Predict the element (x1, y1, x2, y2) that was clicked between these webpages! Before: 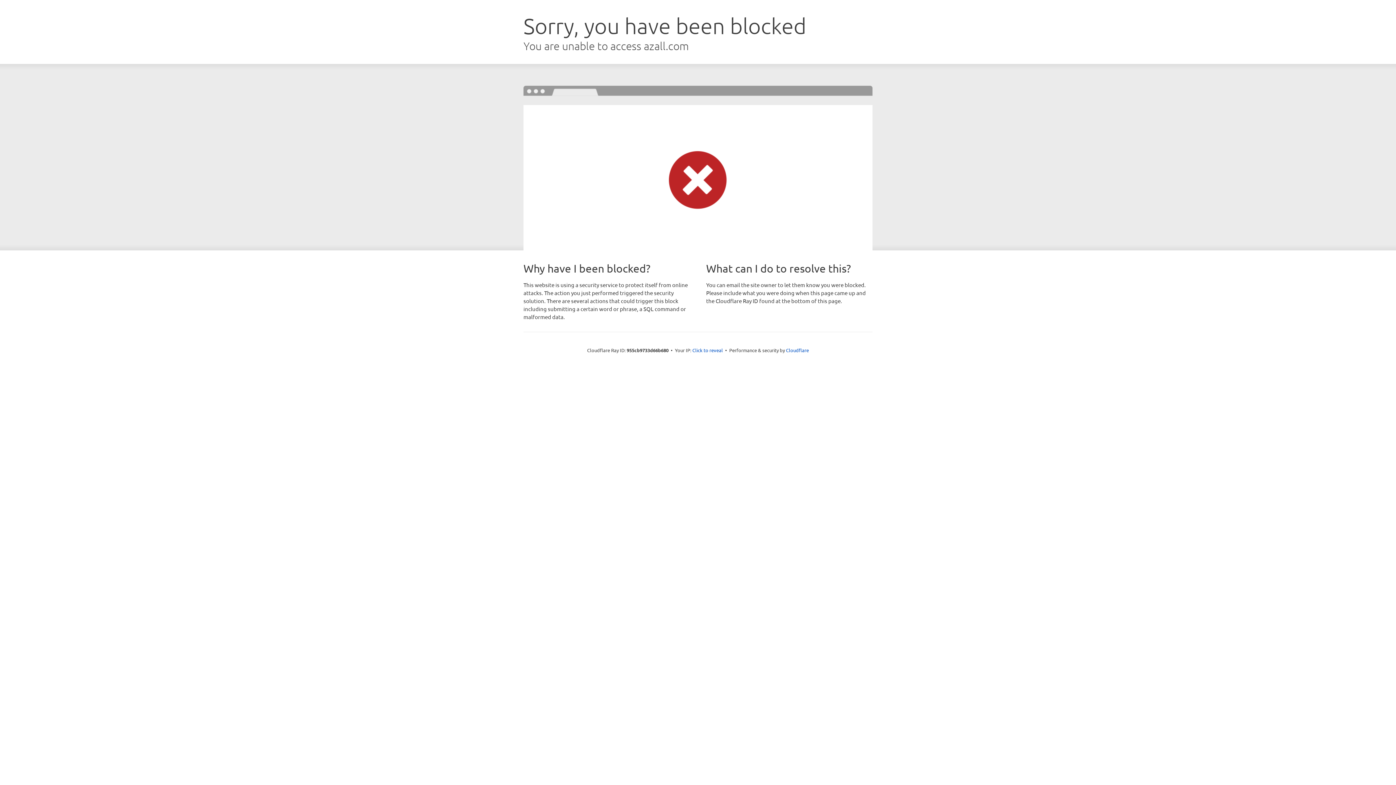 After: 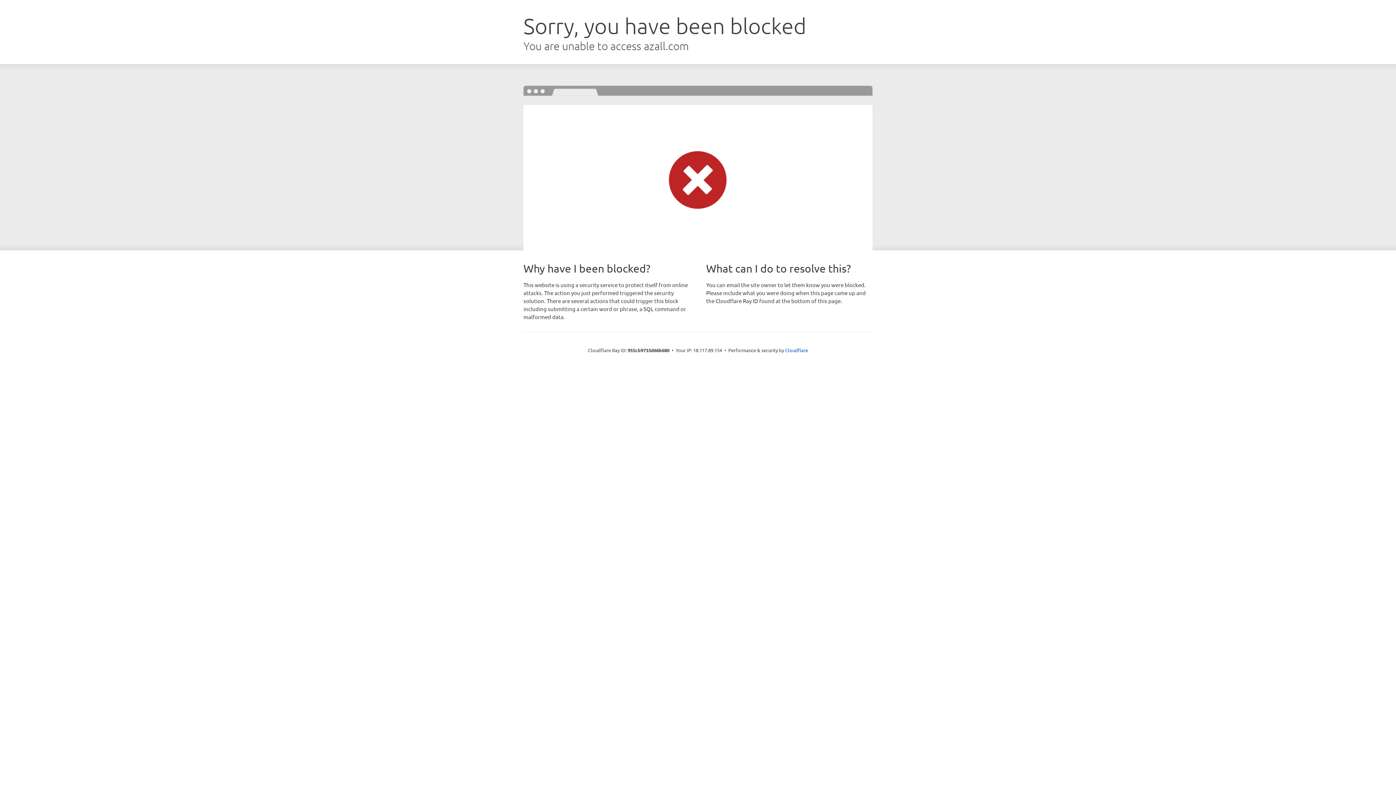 Action: bbox: (692, 346, 723, 353) label: Click to reveal